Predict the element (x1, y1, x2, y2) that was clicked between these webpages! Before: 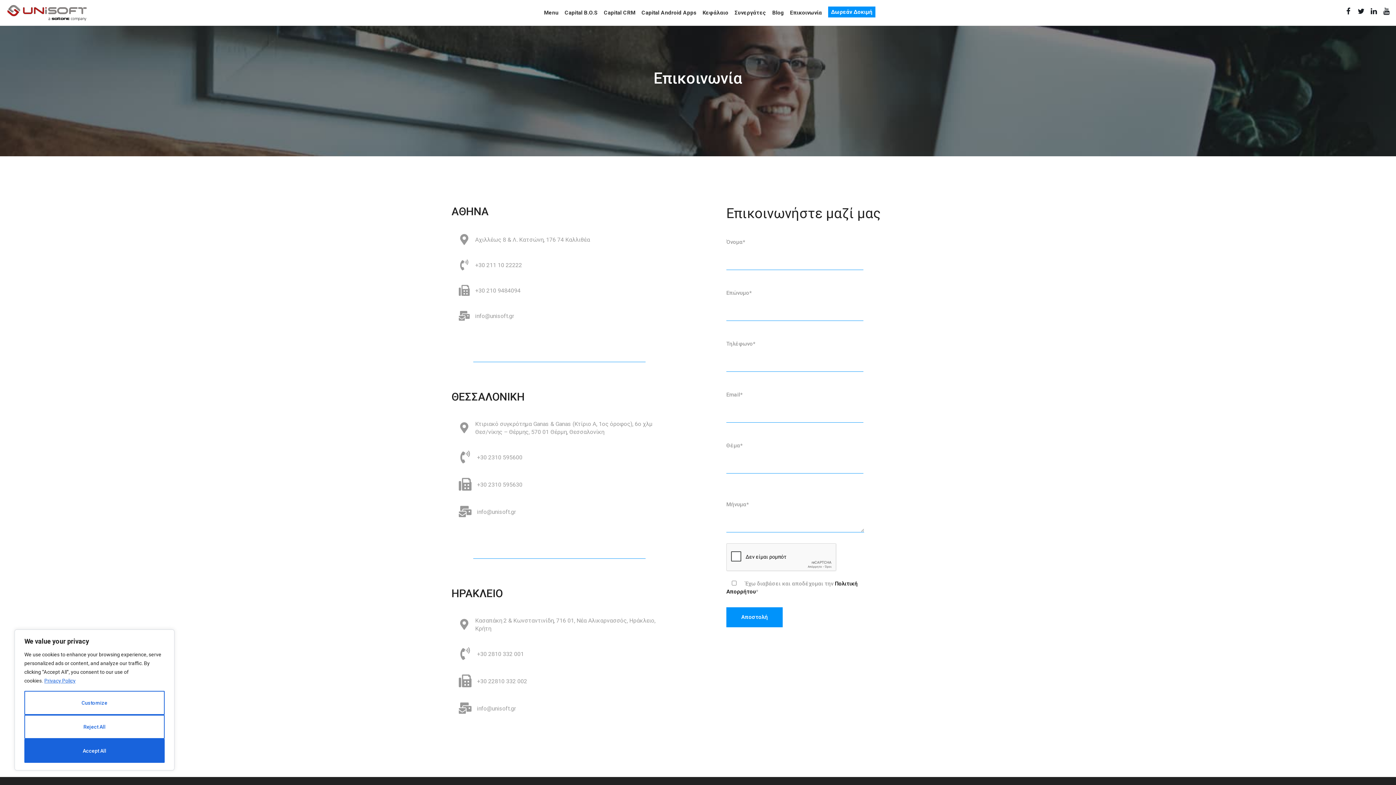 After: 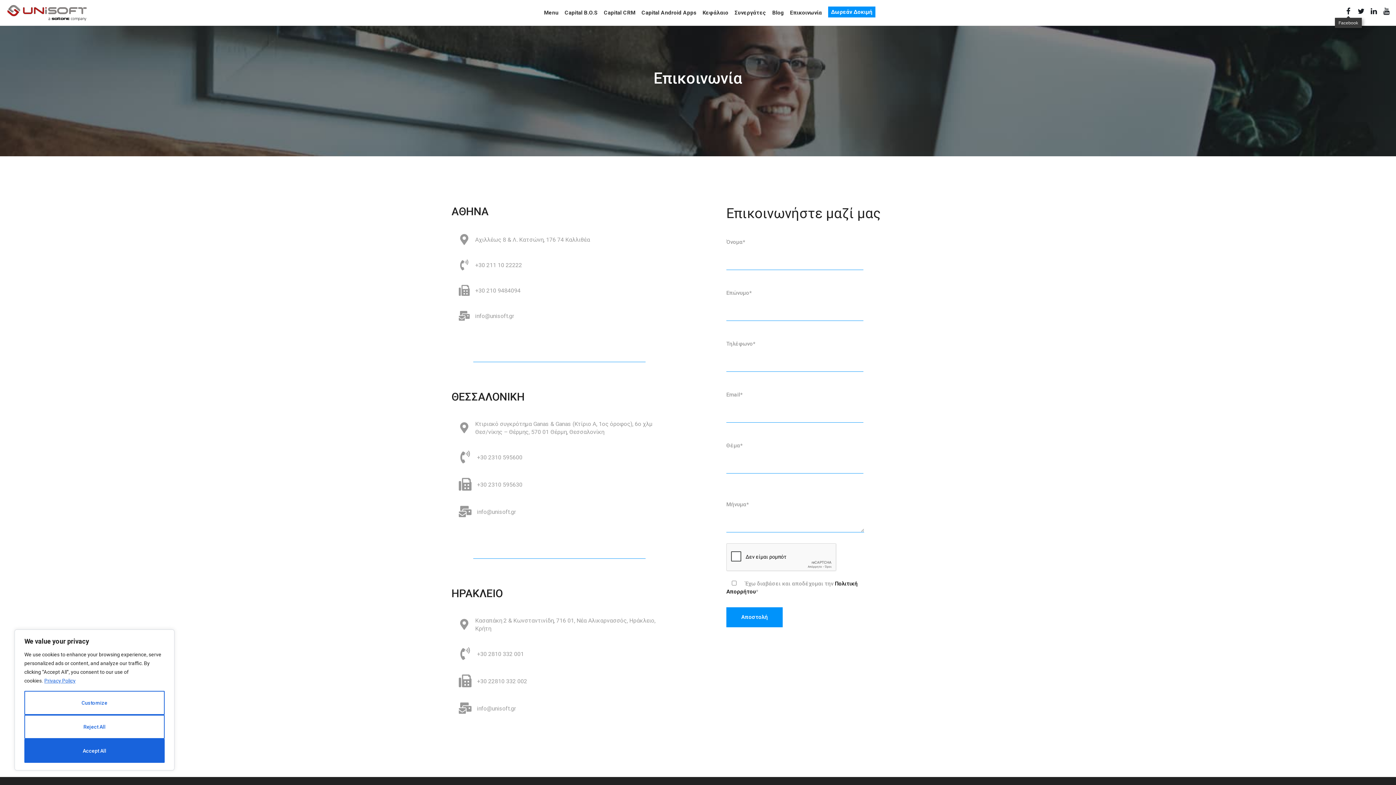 Action: label: Facebook bbox: (1345, 7, 1352, 14)